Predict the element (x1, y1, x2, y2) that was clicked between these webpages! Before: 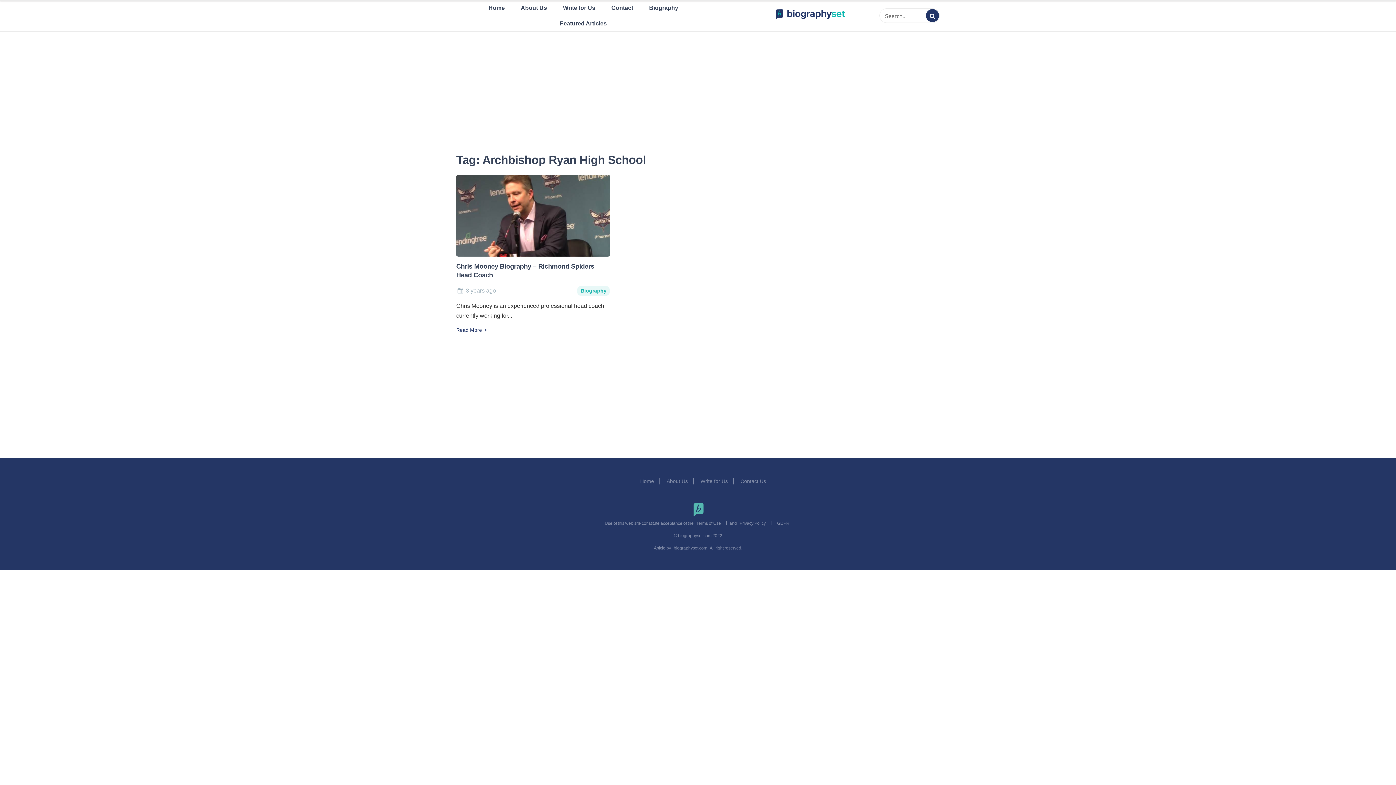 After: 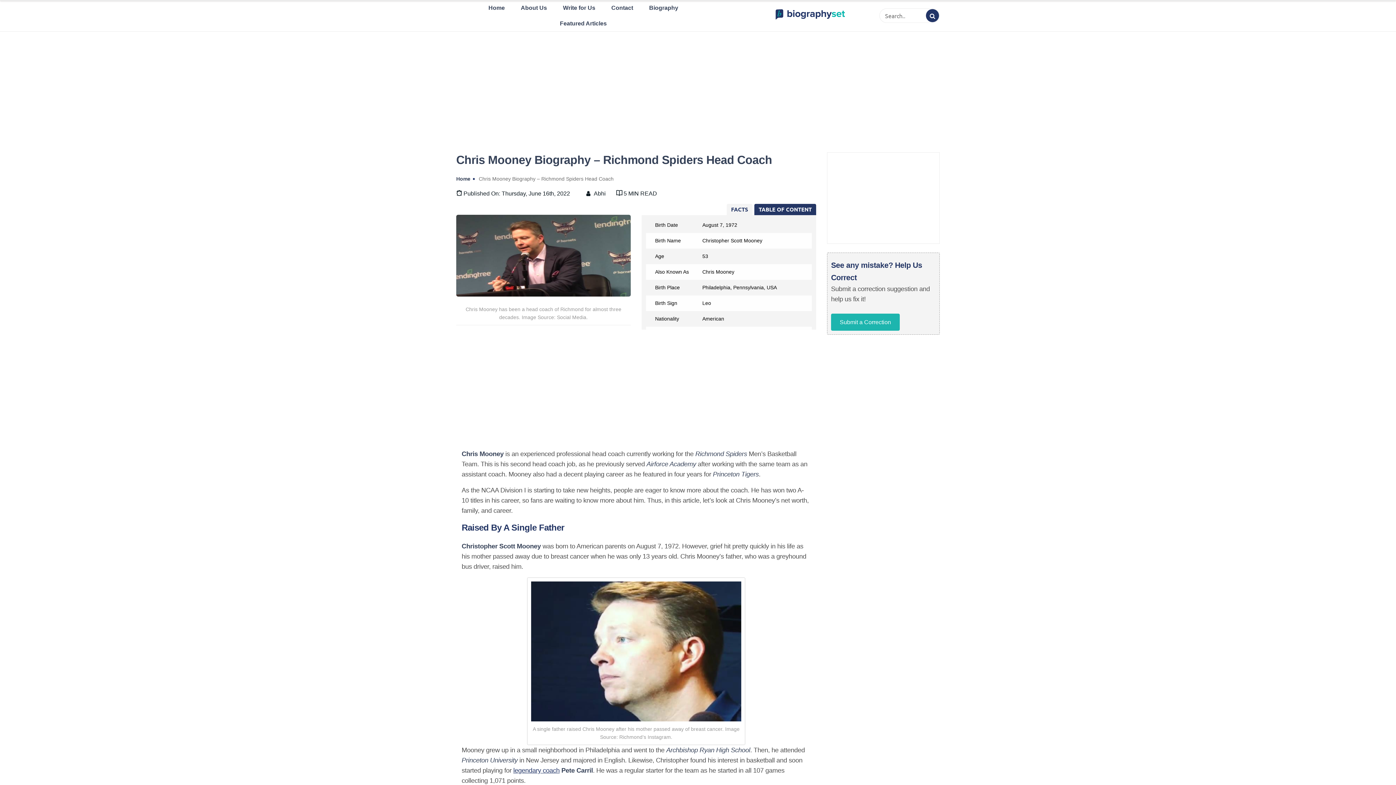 Action: bbox: (456, 326, 486, 334) label: Read More